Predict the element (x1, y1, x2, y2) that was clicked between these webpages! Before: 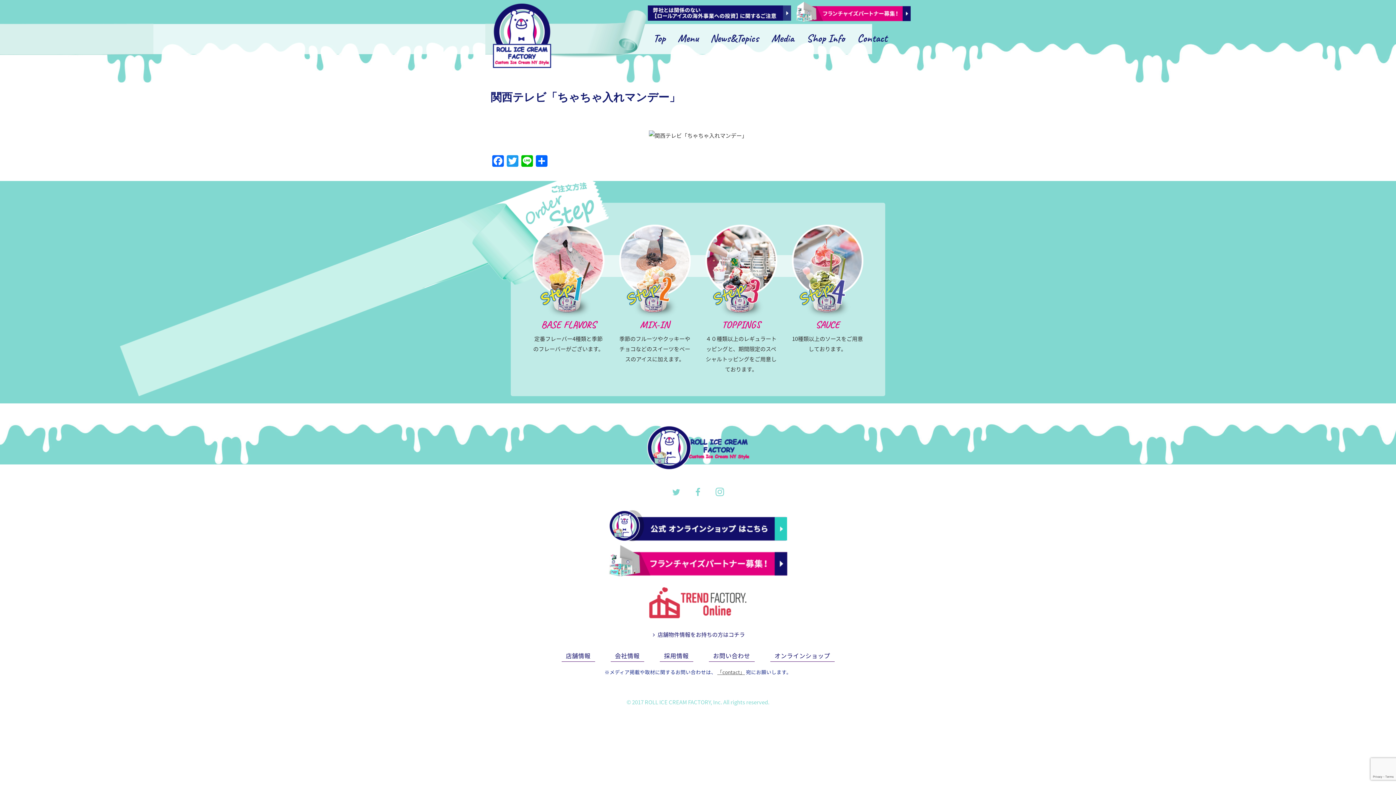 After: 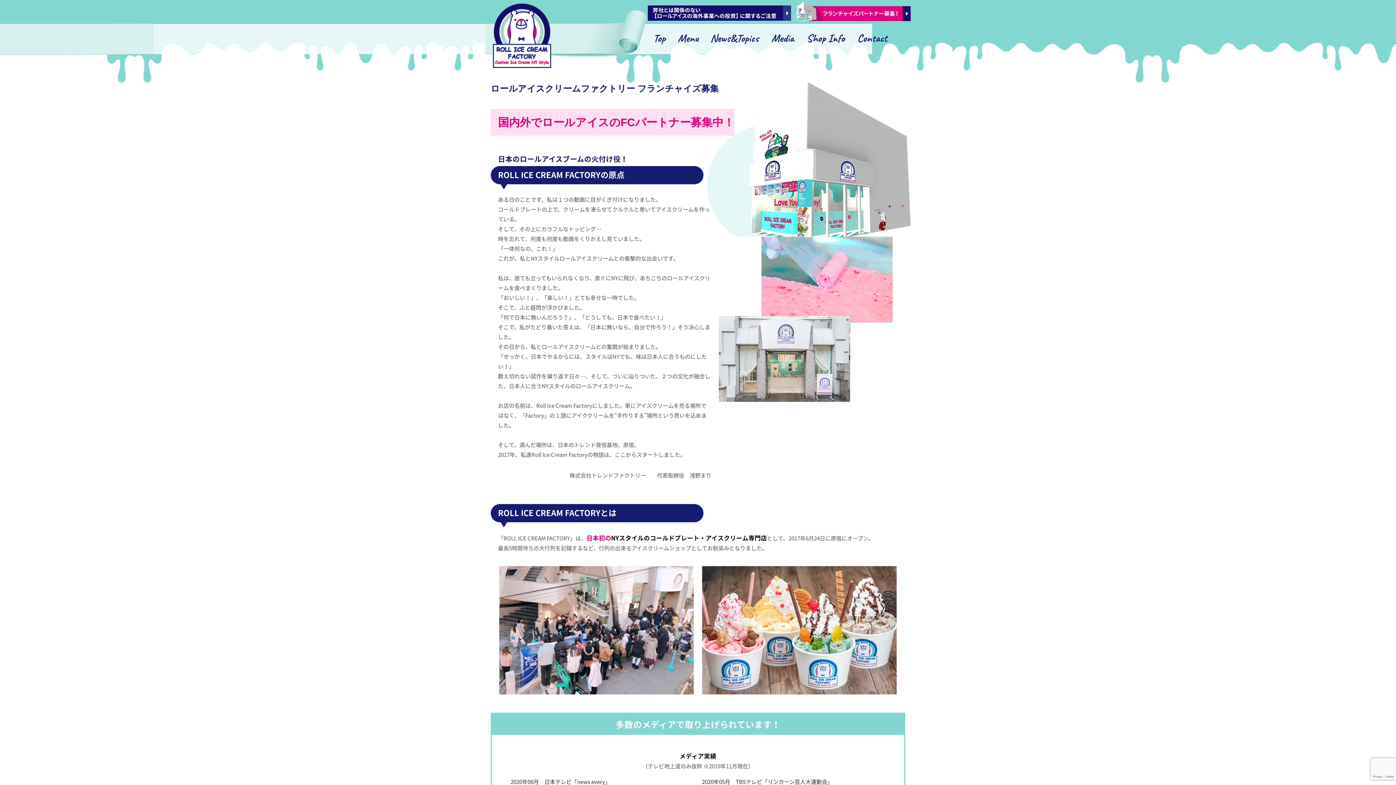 Action: bbox: (796, 12, 910, 20)